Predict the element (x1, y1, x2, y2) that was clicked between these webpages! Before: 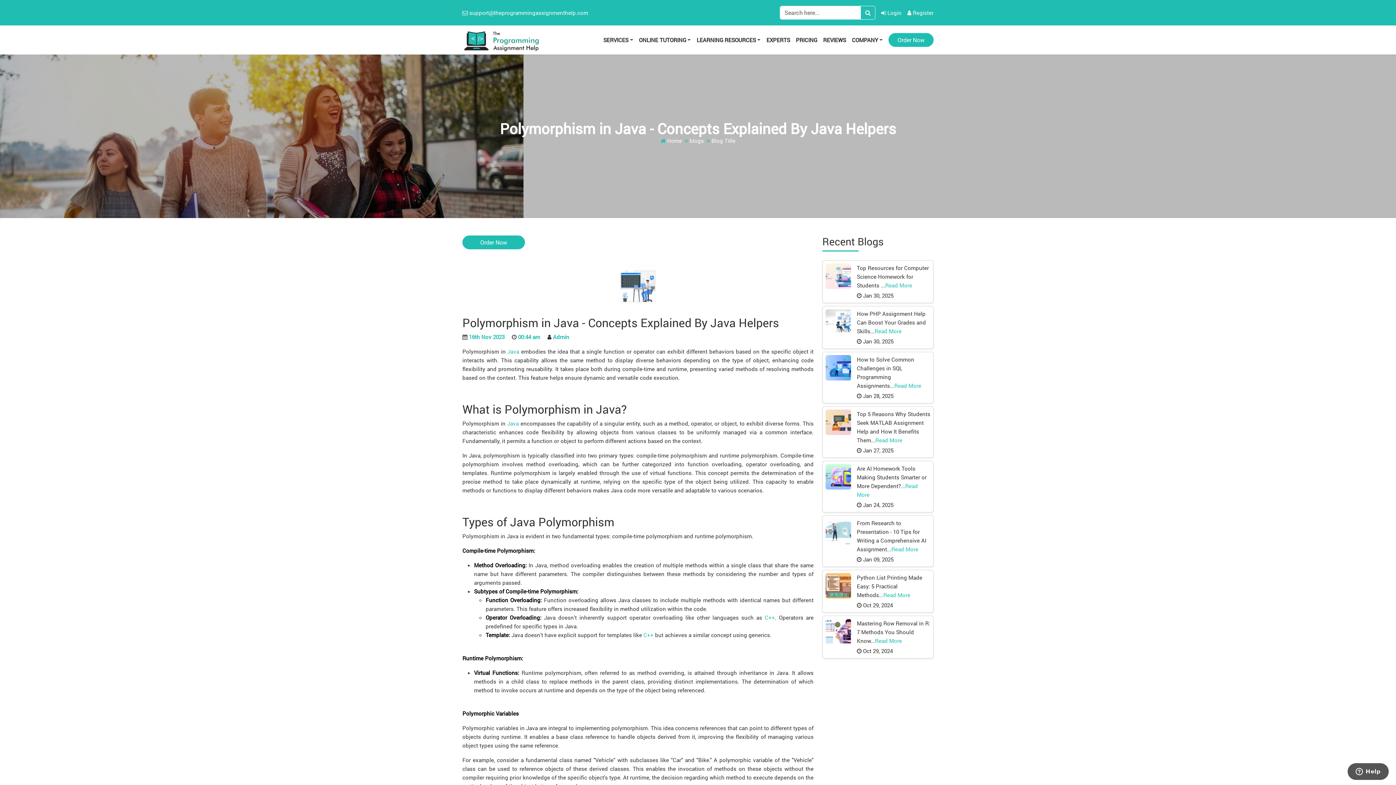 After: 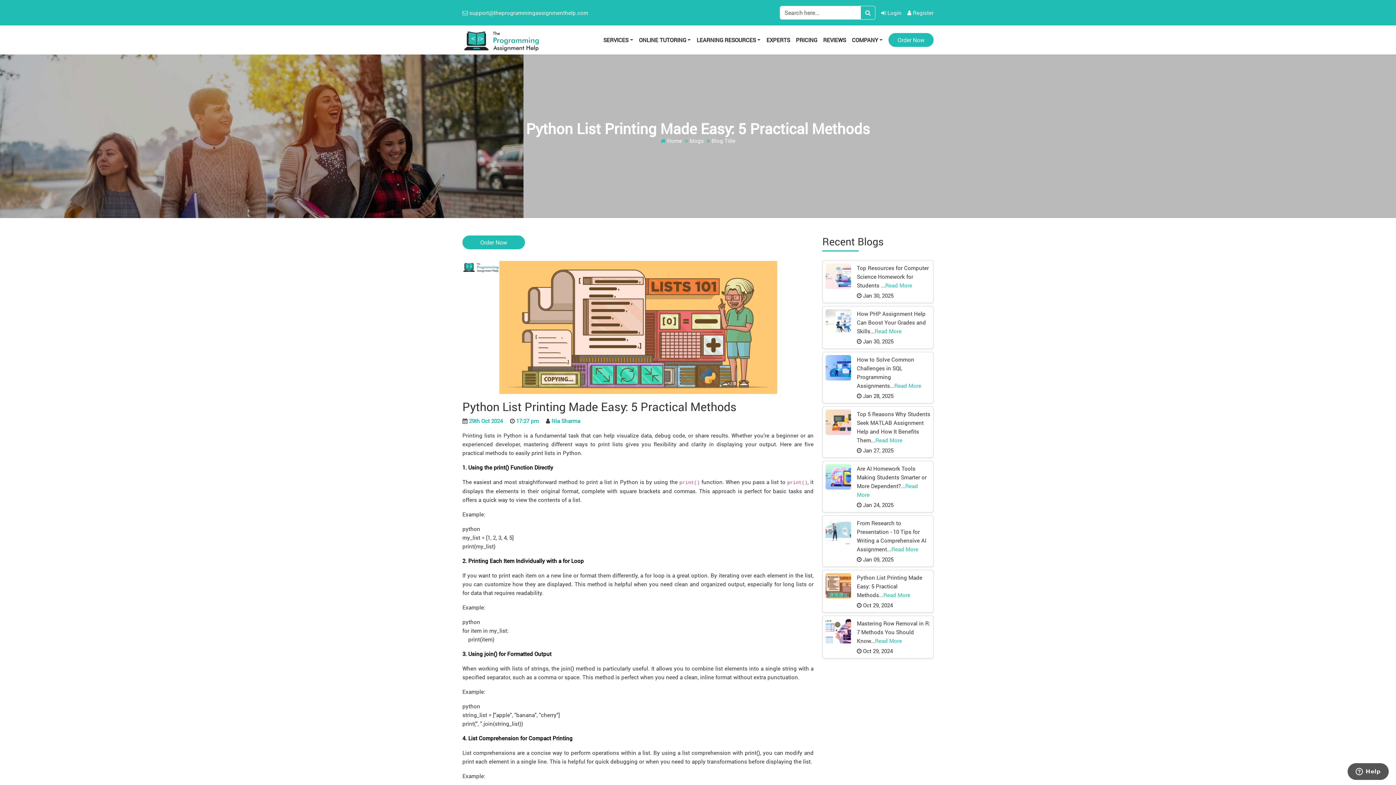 Action: label: Read More bbox: (883, 591, 910, 598)